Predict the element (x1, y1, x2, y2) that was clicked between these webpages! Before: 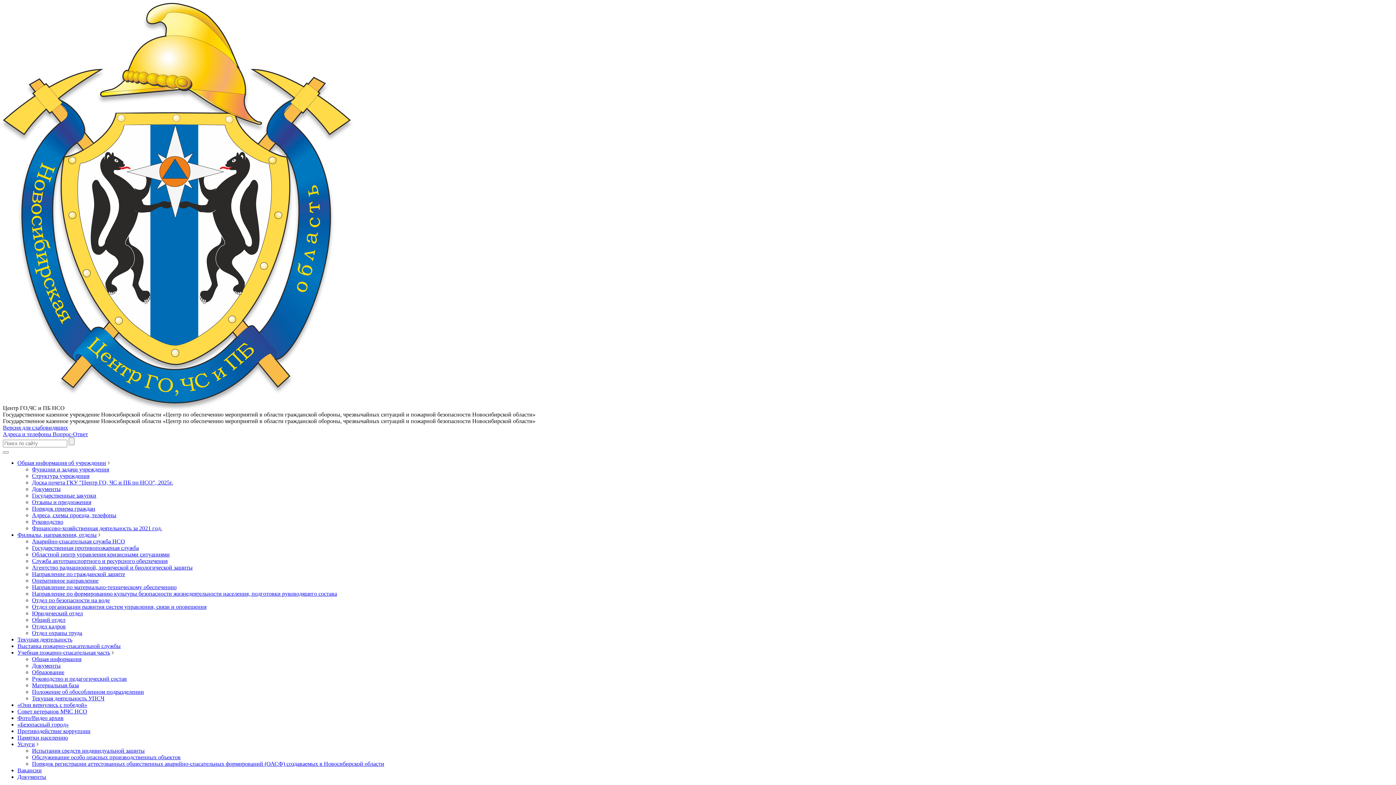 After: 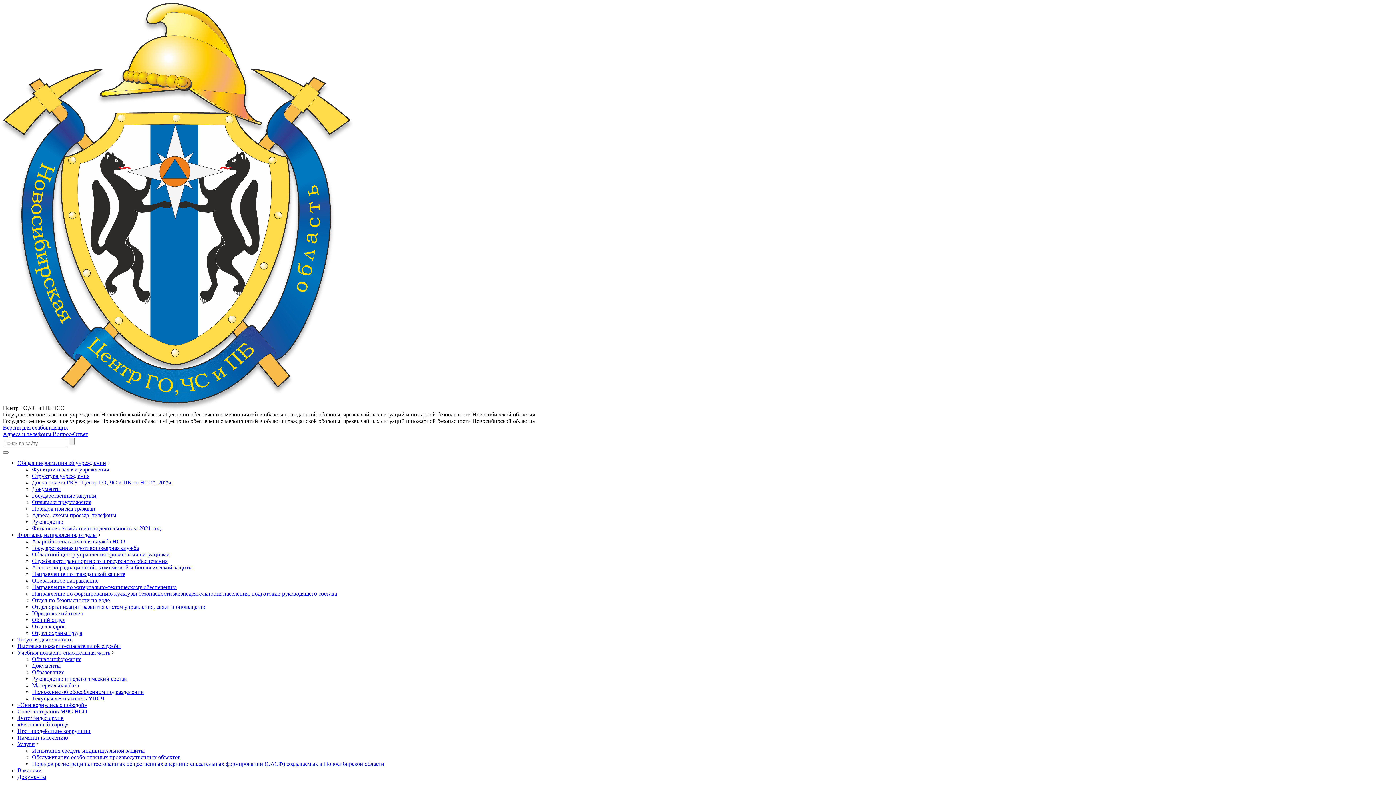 Action: label: Совет ветеранов МЧС НСО bbox: (17, 708, 87, 714)